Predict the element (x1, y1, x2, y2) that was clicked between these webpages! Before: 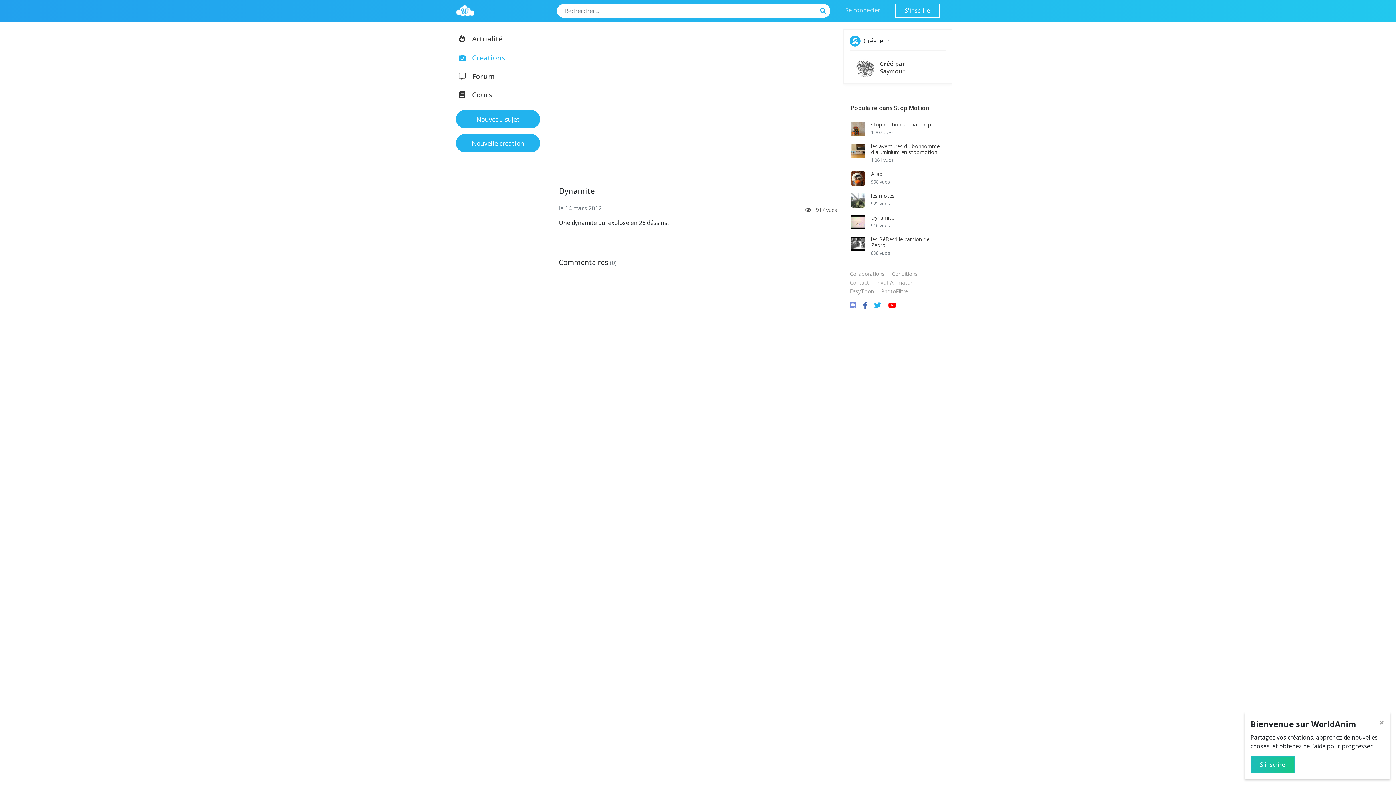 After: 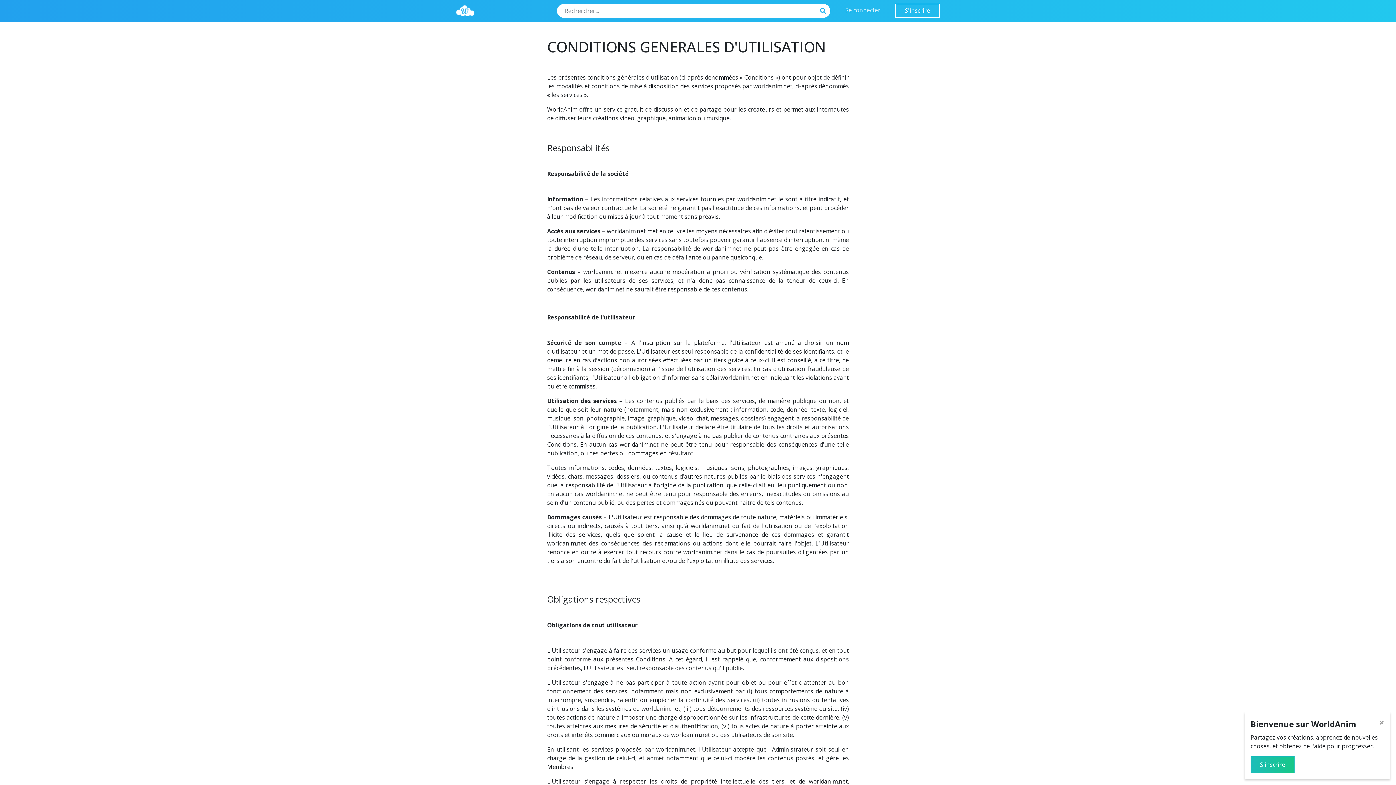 Action: label: Conditions bbox: (892, 270, 918, 277)